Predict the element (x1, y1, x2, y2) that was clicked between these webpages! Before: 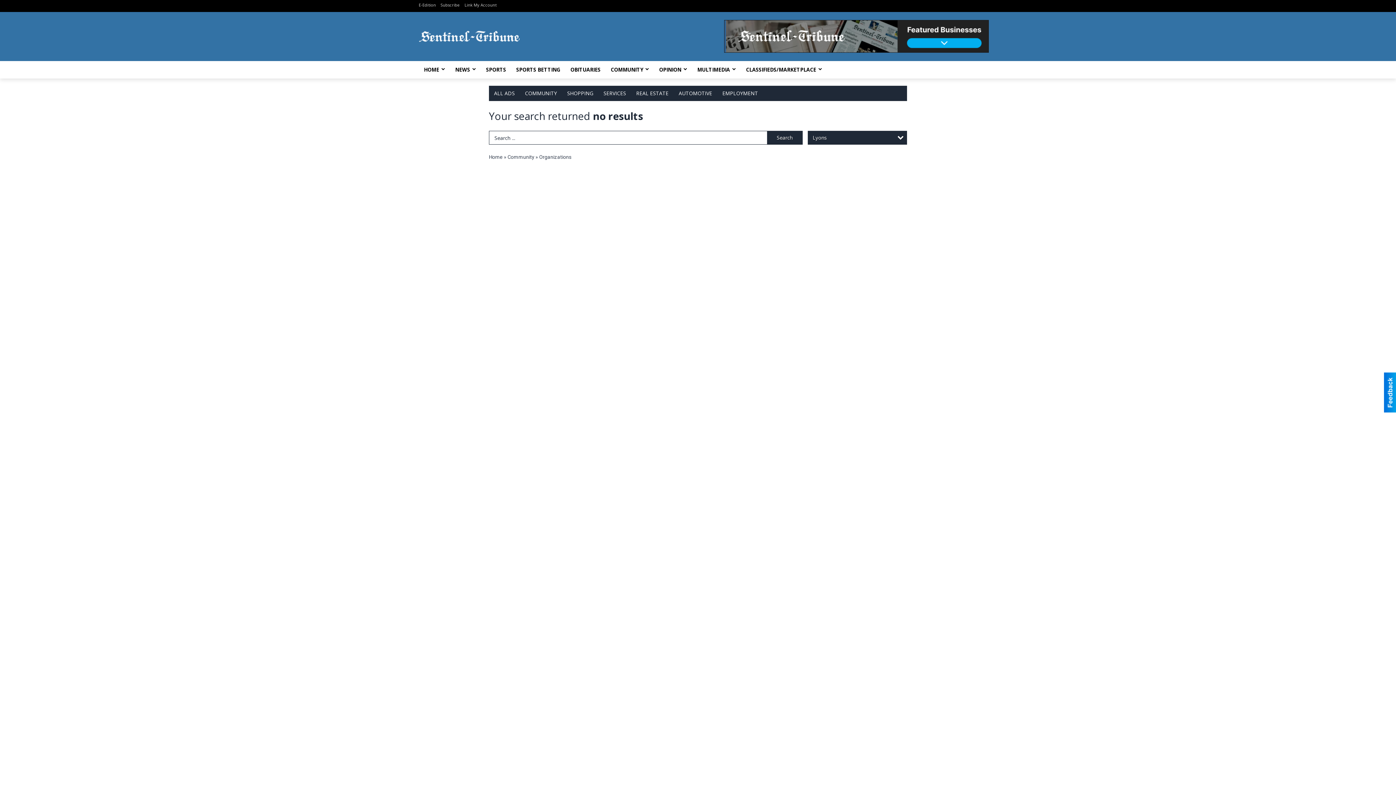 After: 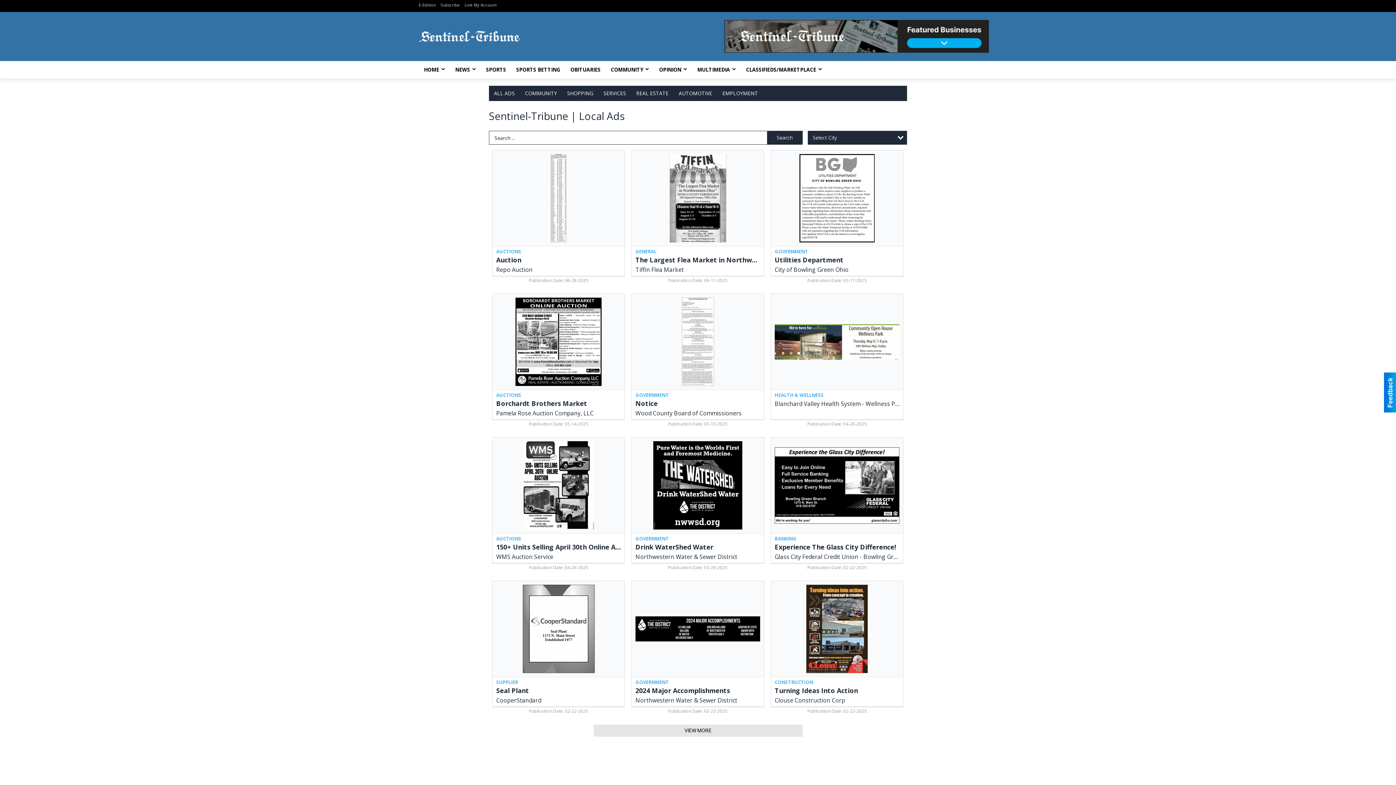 Action: bbox: (489, 154, 502, 160) label: Home